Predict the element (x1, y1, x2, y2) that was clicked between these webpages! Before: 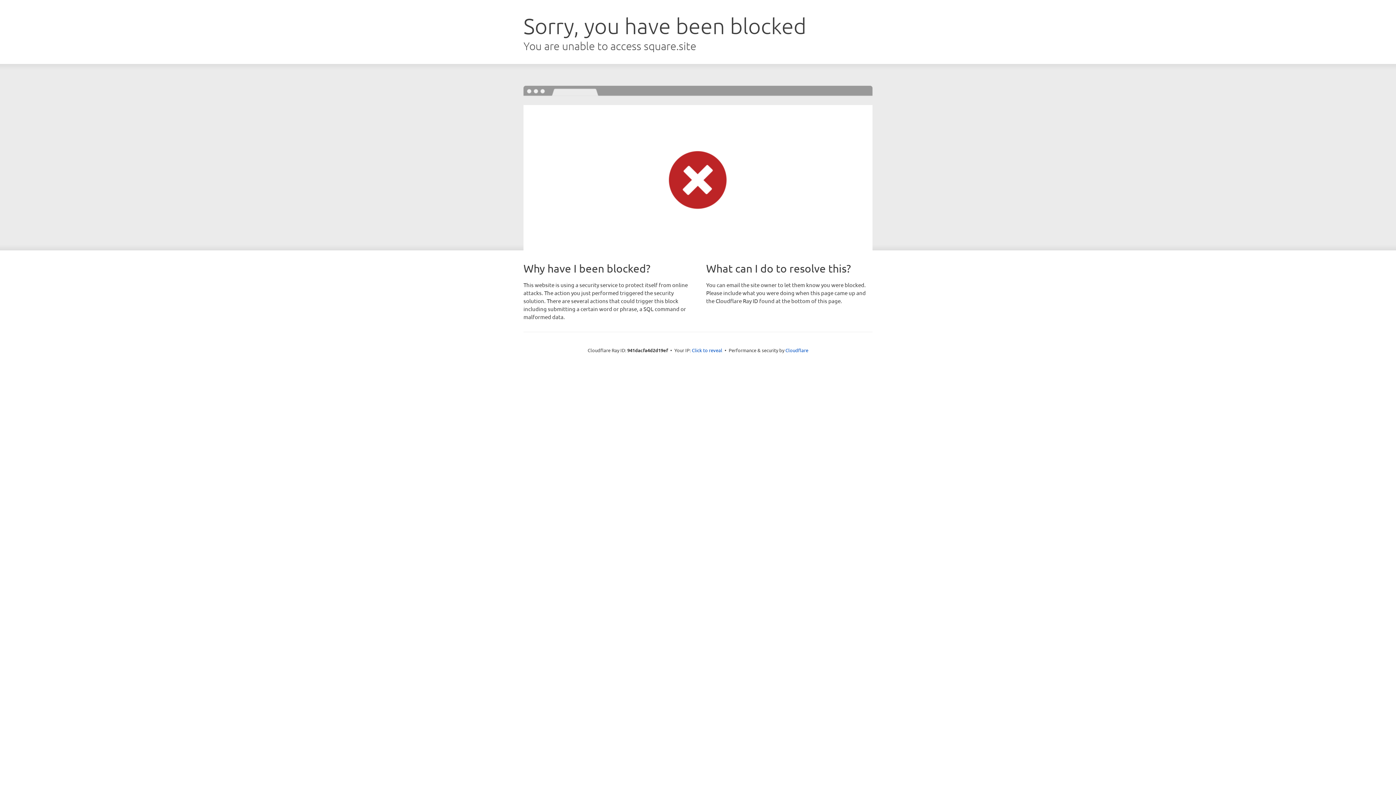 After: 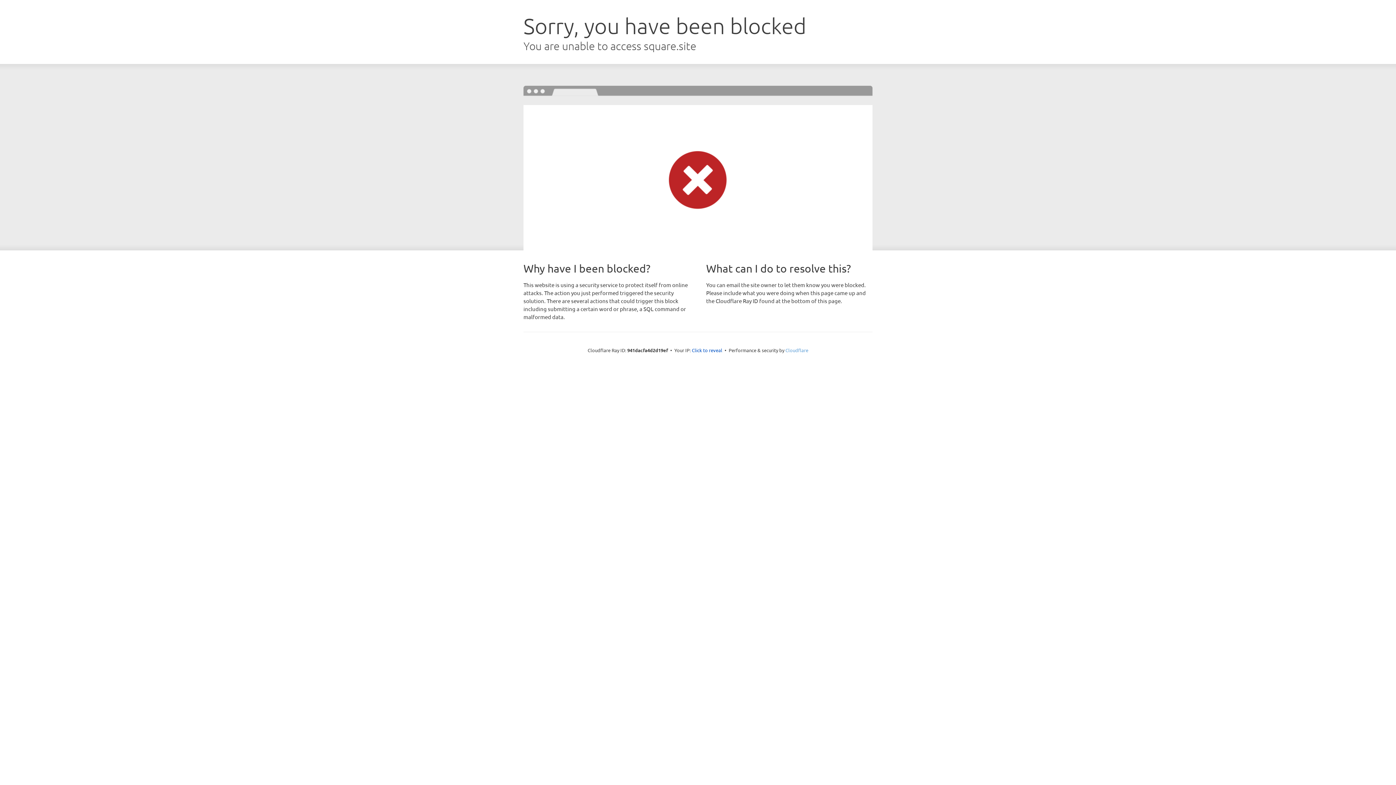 Action: label: Cloudflare bbox: (785, 347, 808, 353)